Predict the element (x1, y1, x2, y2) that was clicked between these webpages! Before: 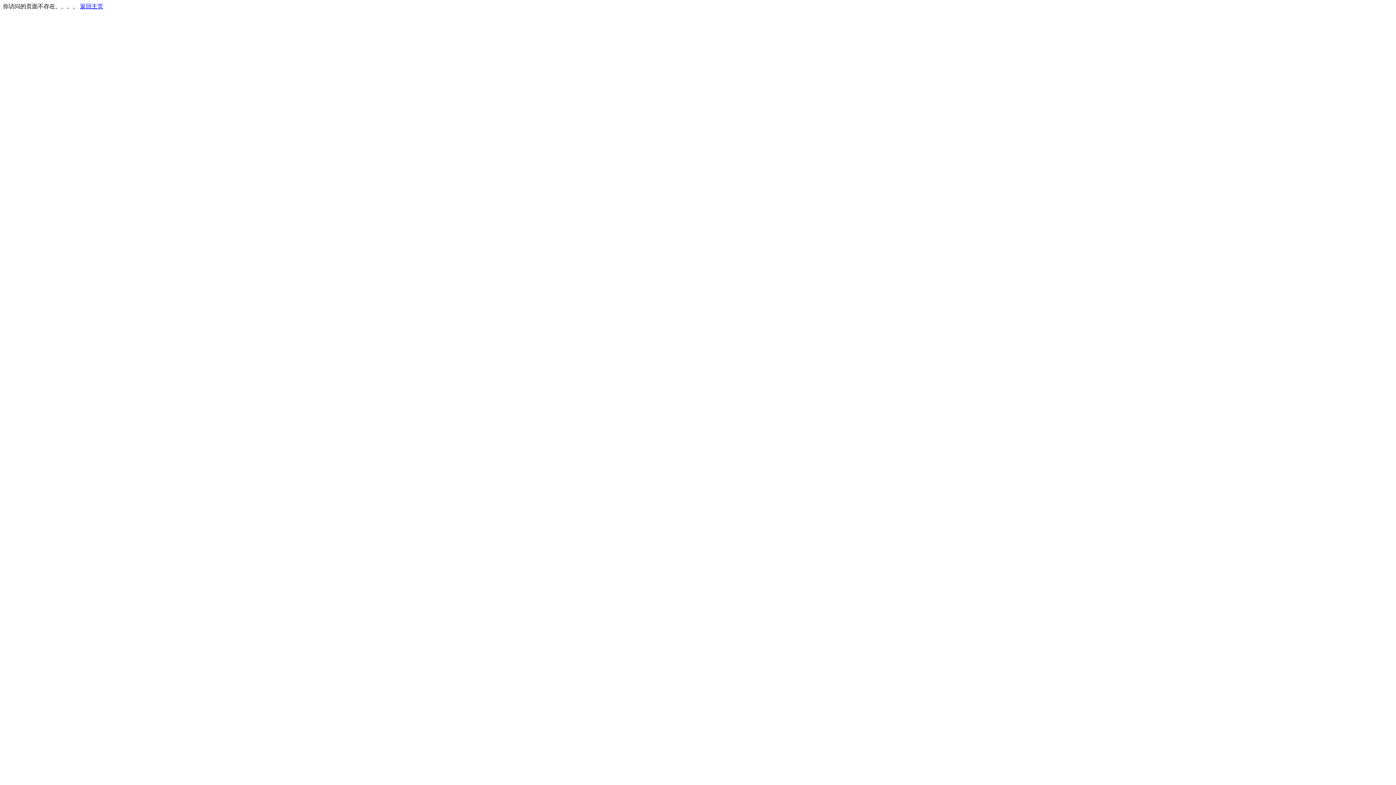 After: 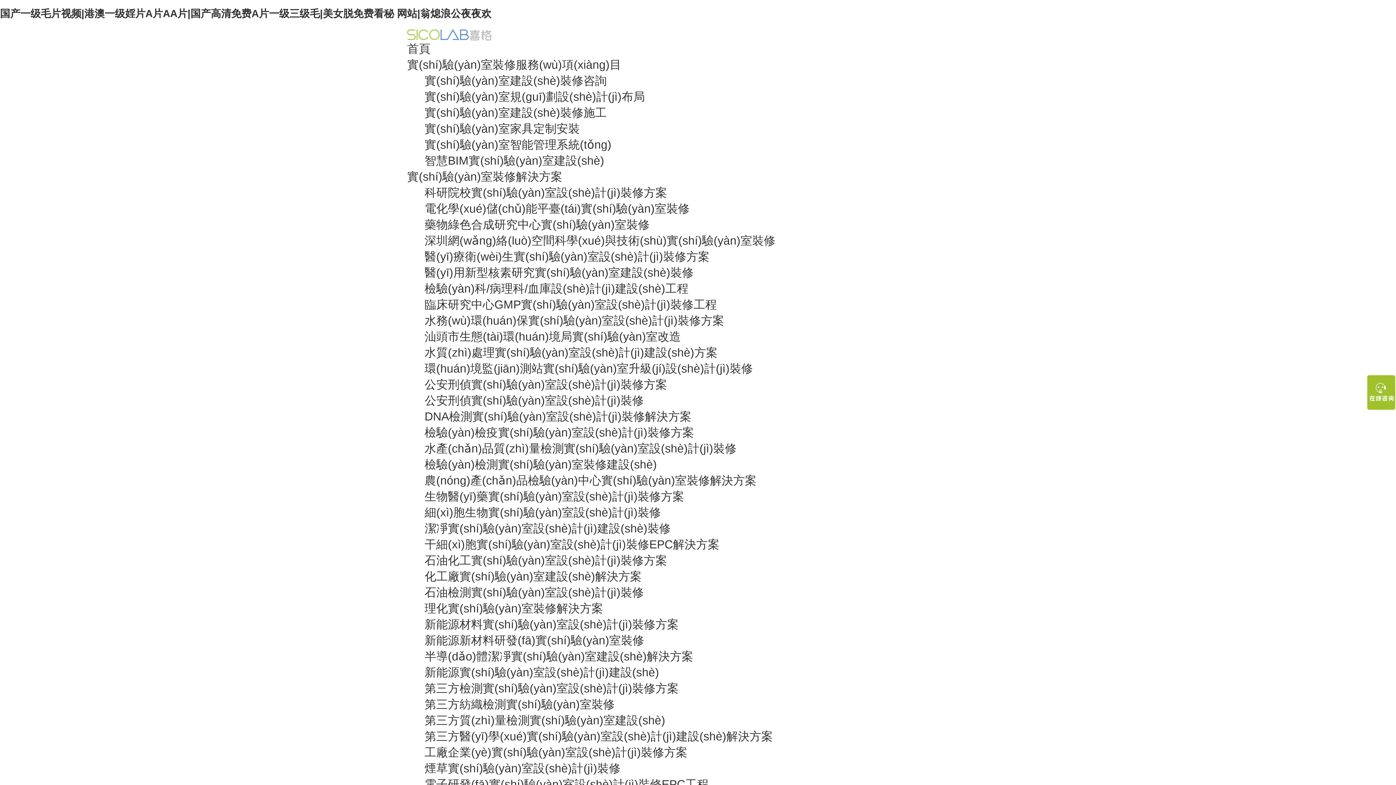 Action: label: 返回主页 bbox: (80, 3, 103, 9)